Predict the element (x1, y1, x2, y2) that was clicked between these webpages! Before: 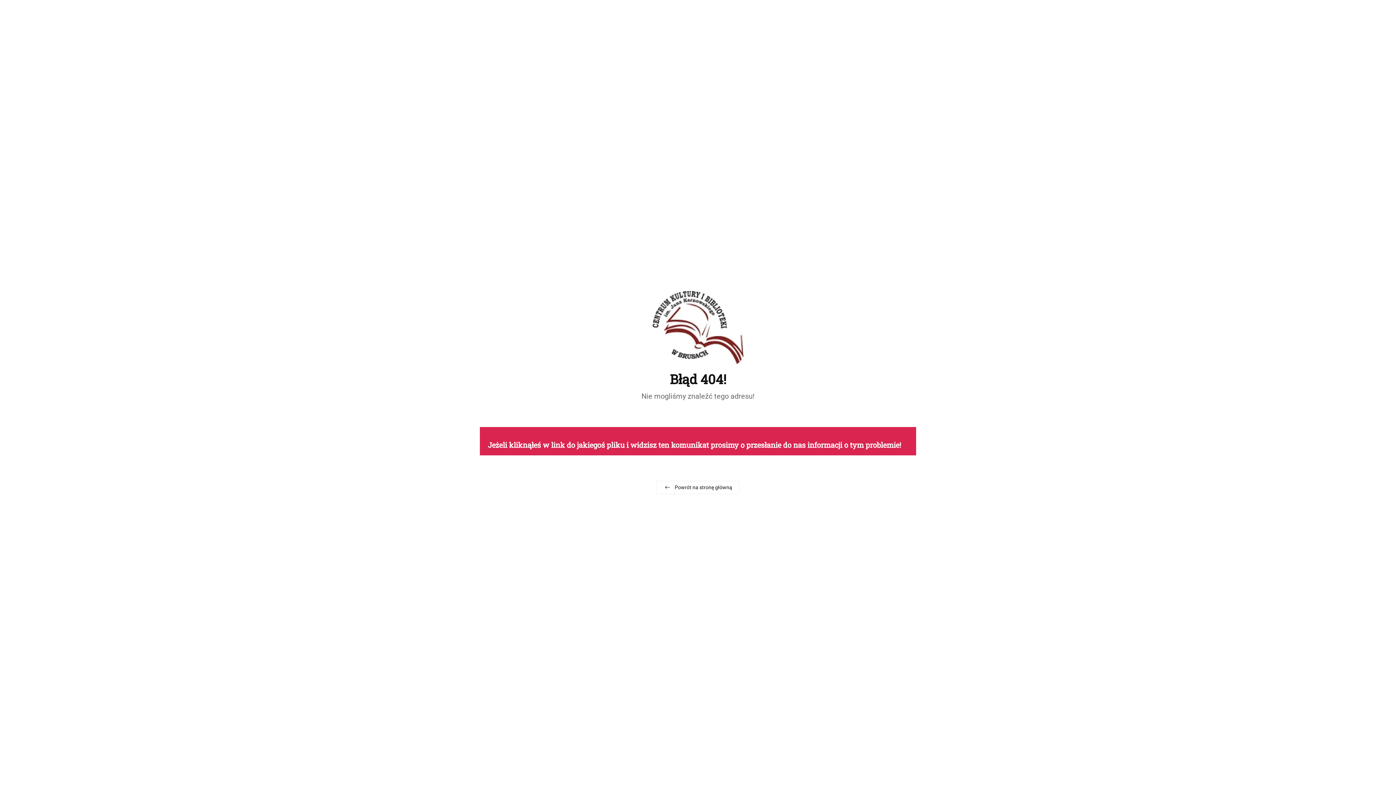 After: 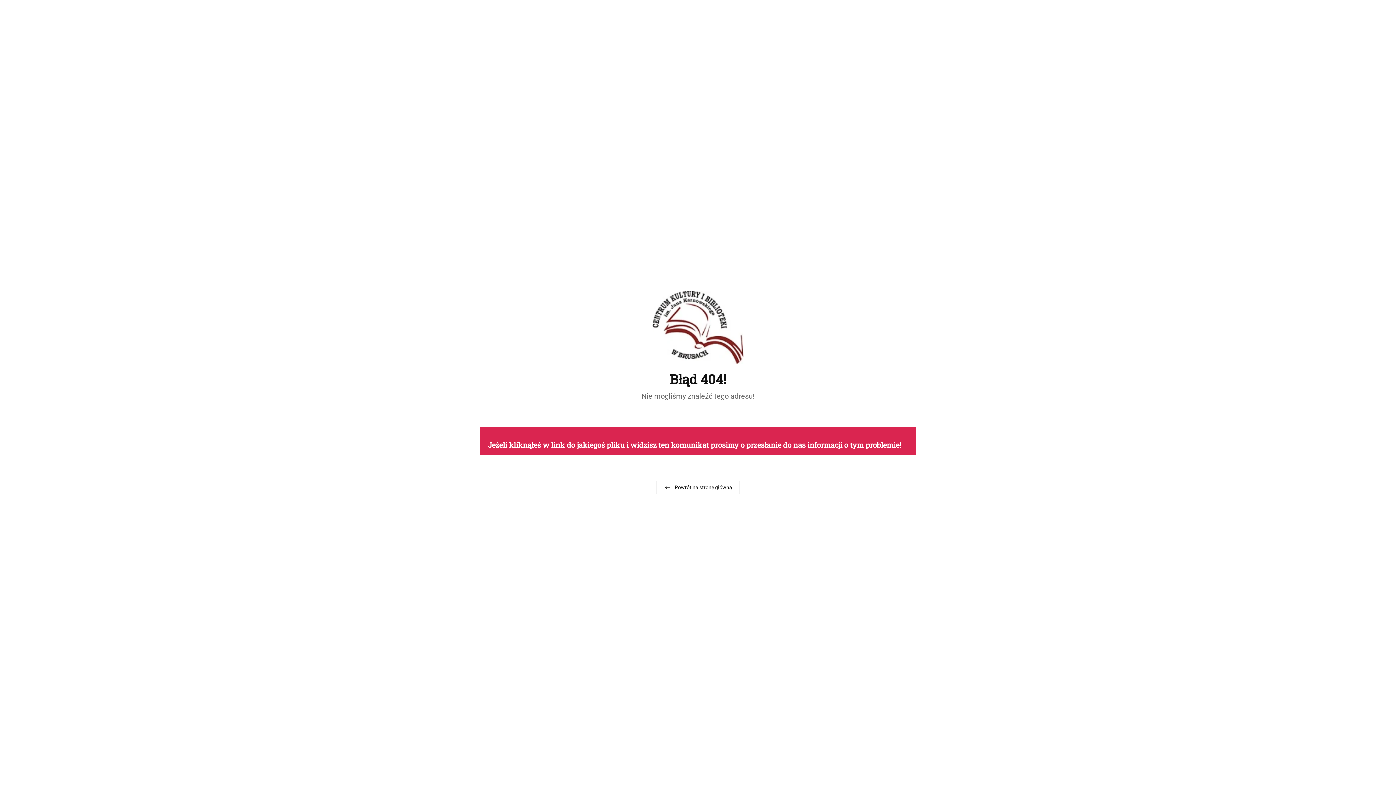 Action: bbox: (656, 480, 740, 494) label: Powrót na stronę główną